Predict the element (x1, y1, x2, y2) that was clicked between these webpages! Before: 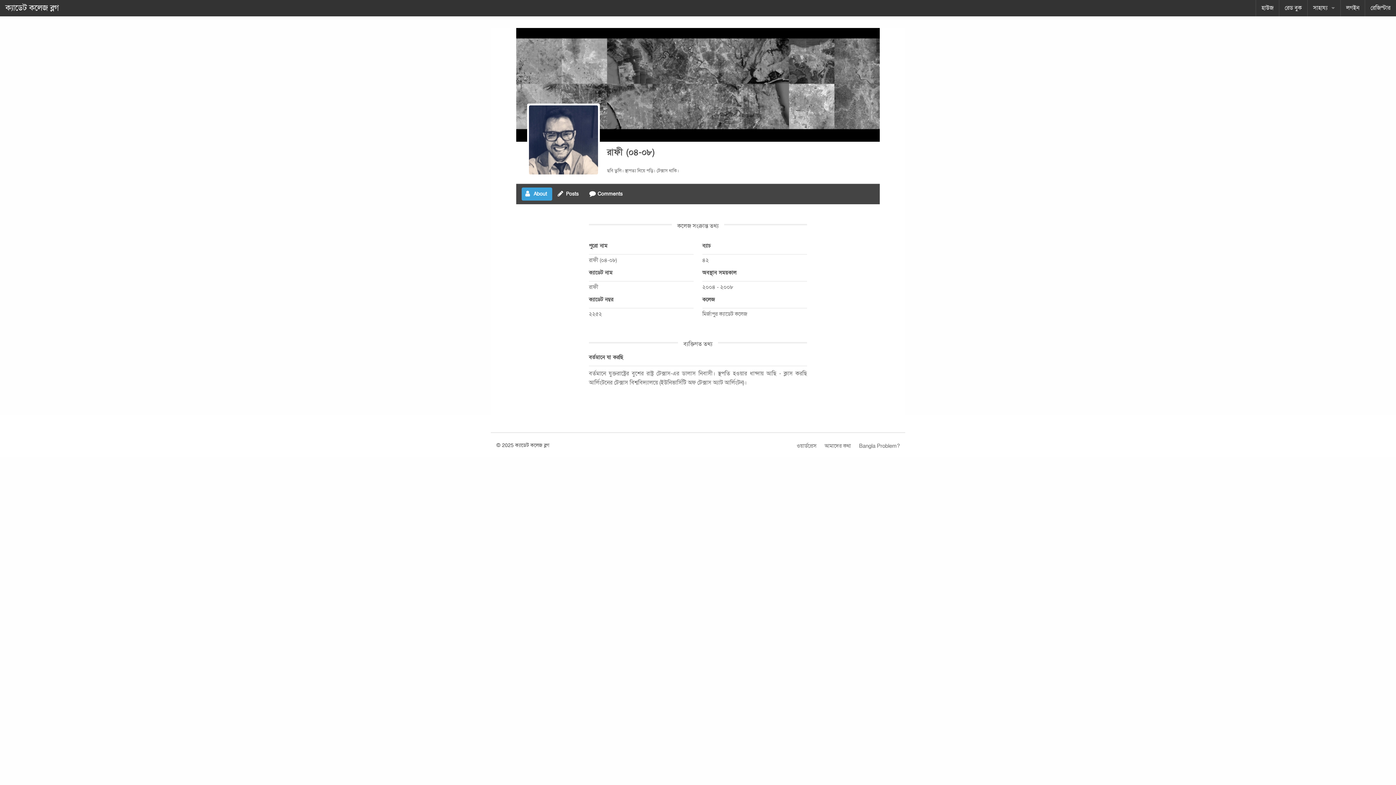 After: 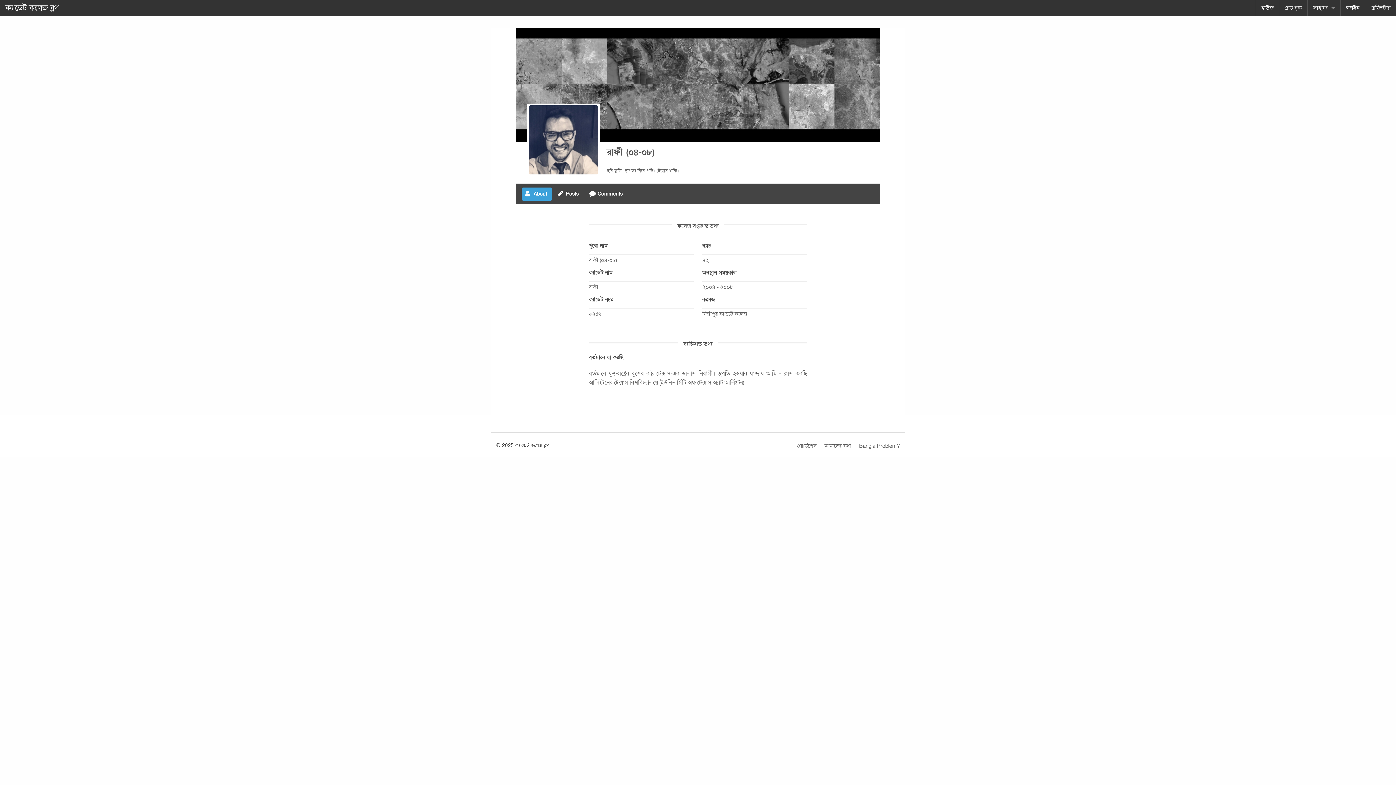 Action: bbox: (527, 103, 600, 176)